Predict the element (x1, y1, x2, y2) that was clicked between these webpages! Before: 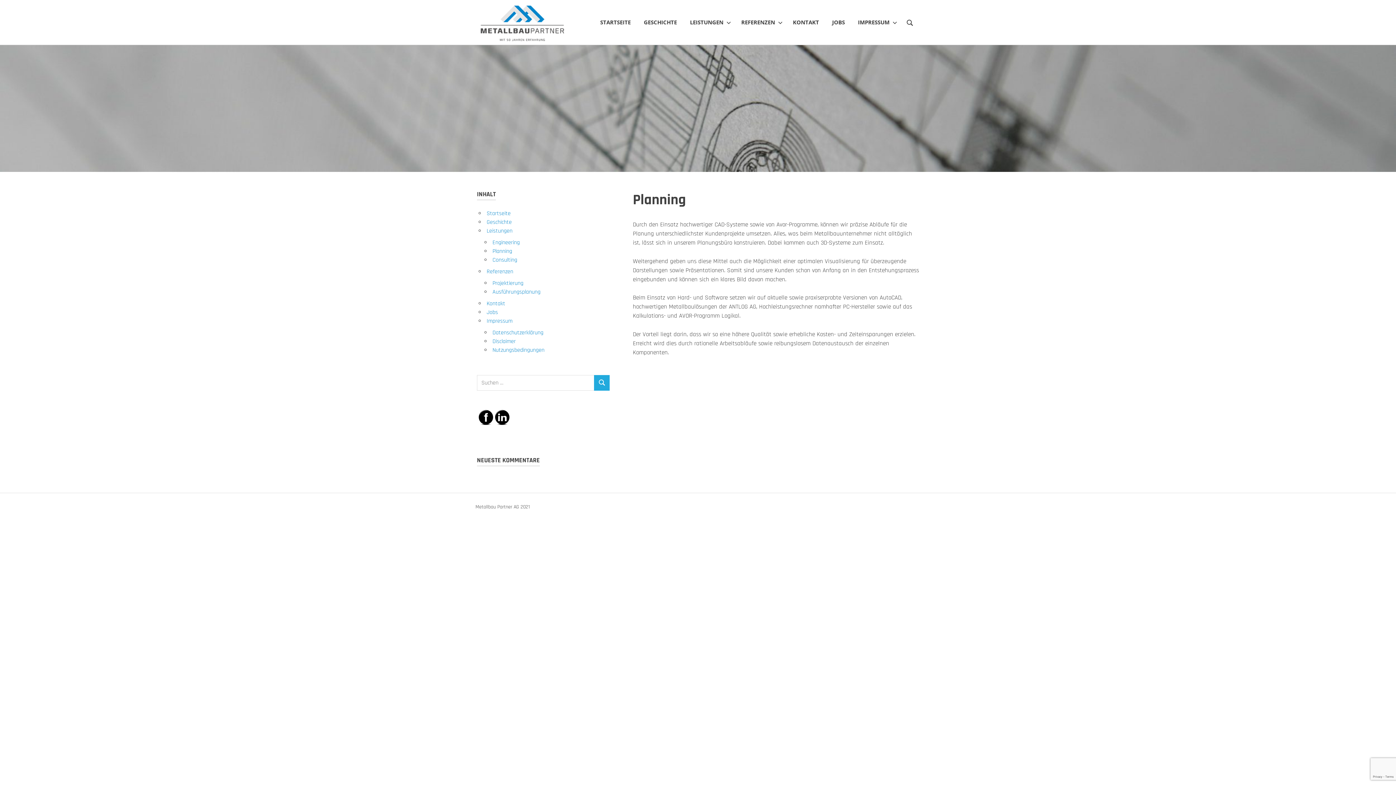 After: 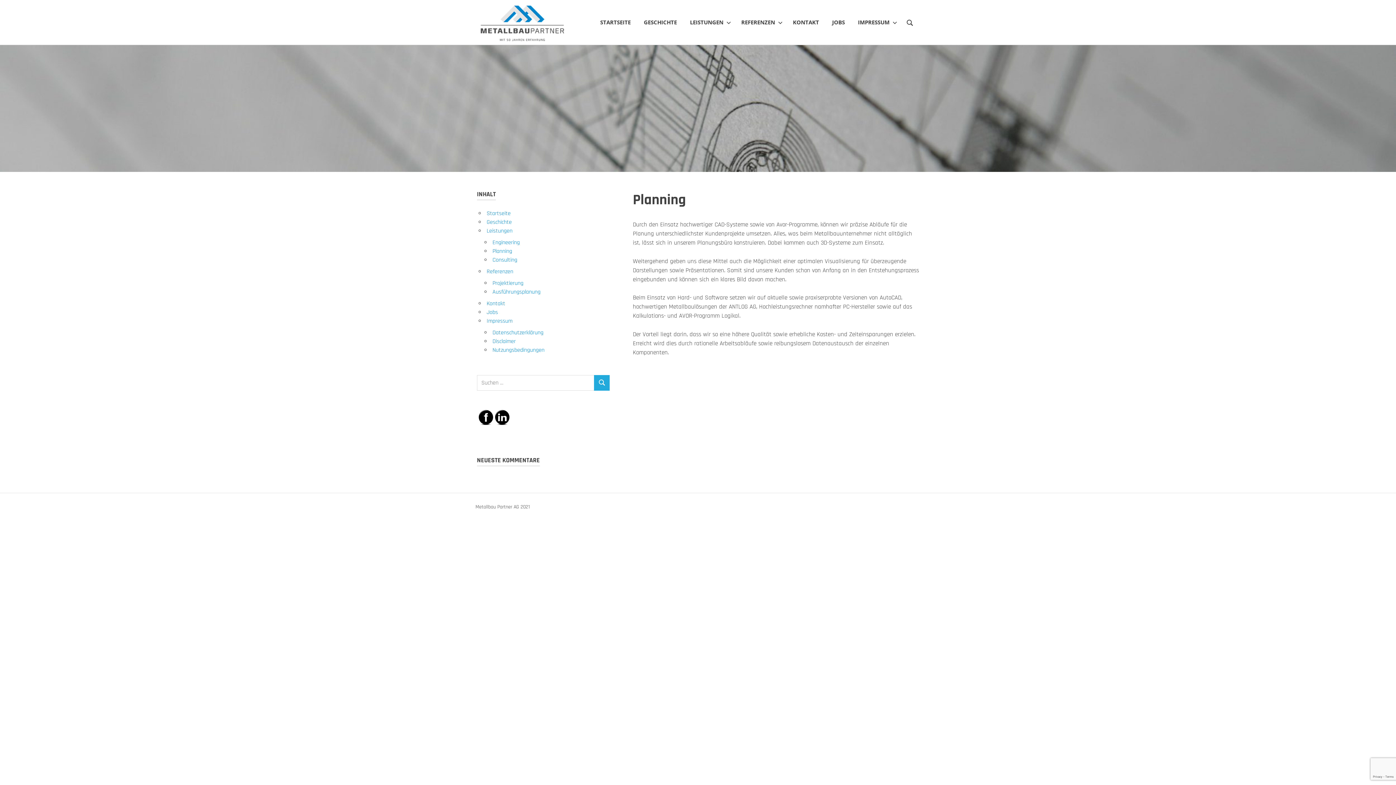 Action: bbox: (495, 410, 509, 424)